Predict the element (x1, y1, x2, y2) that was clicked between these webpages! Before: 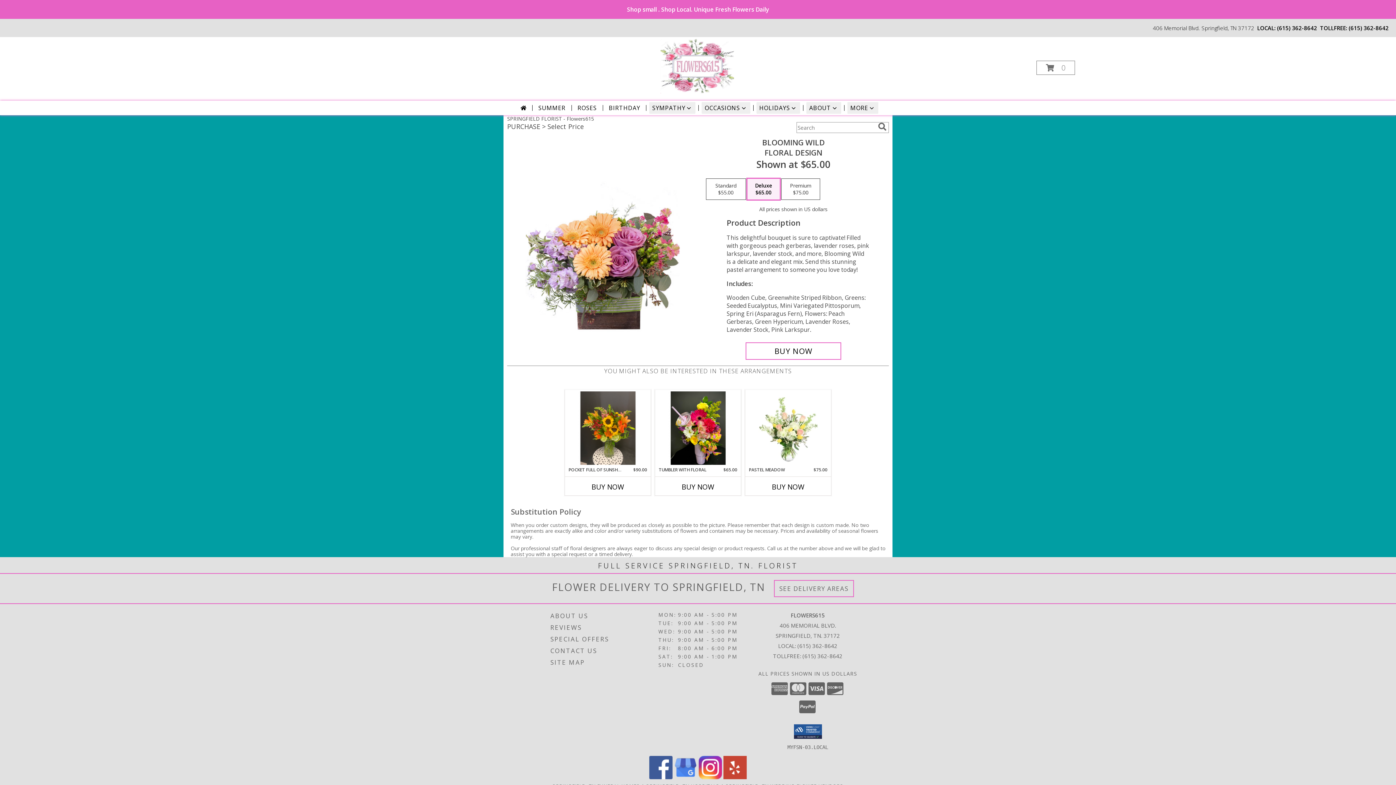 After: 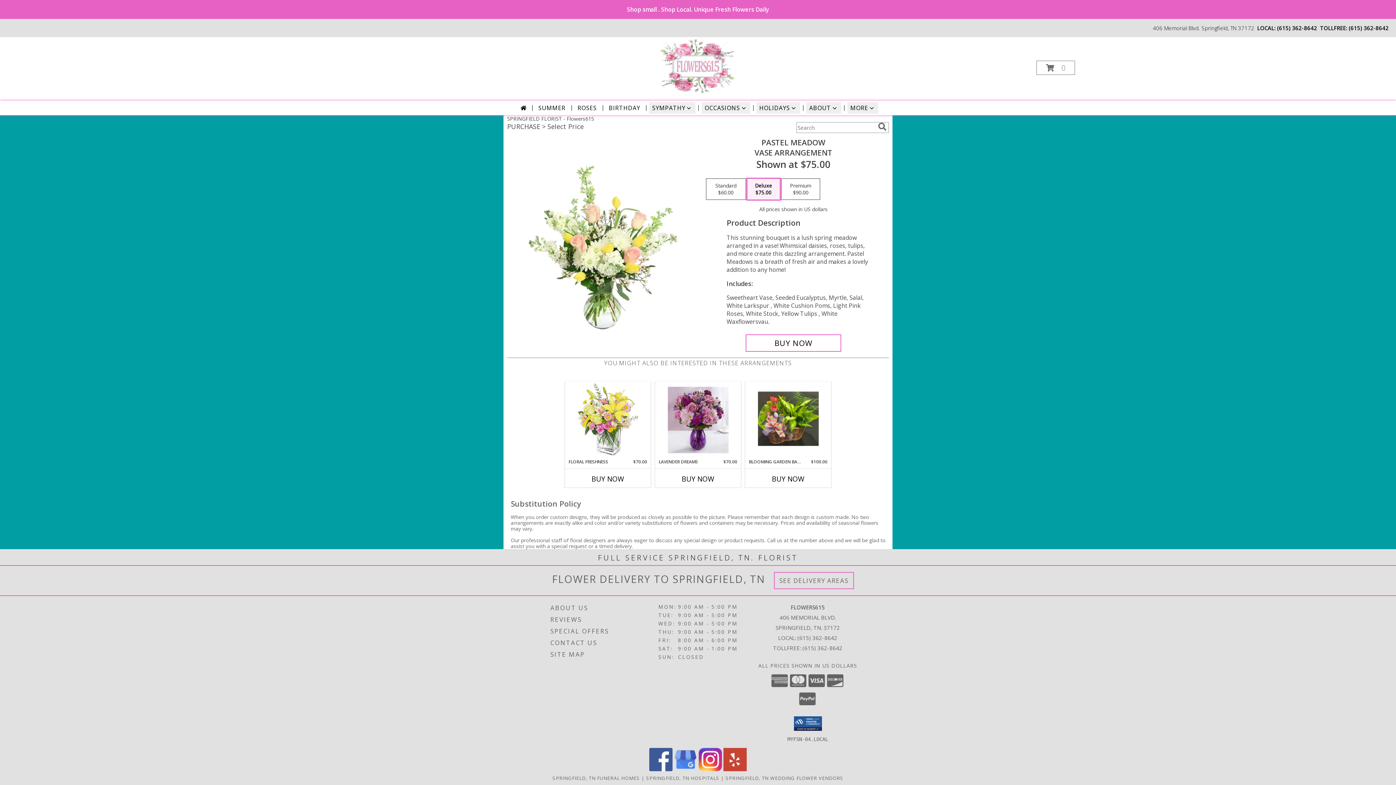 Action: bbox: (758, 391, 818, 465) label: View Pastel Meadow Vase Arrangement  Info